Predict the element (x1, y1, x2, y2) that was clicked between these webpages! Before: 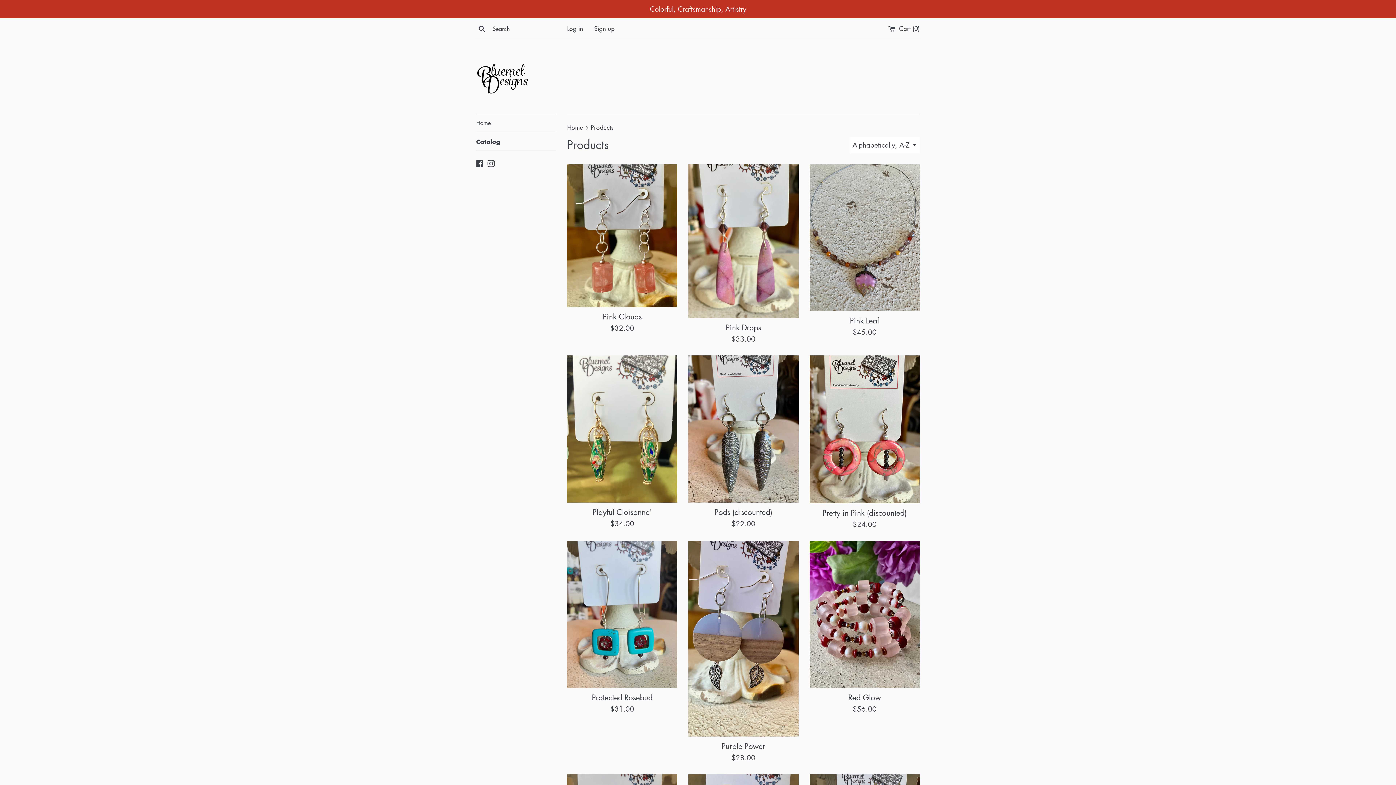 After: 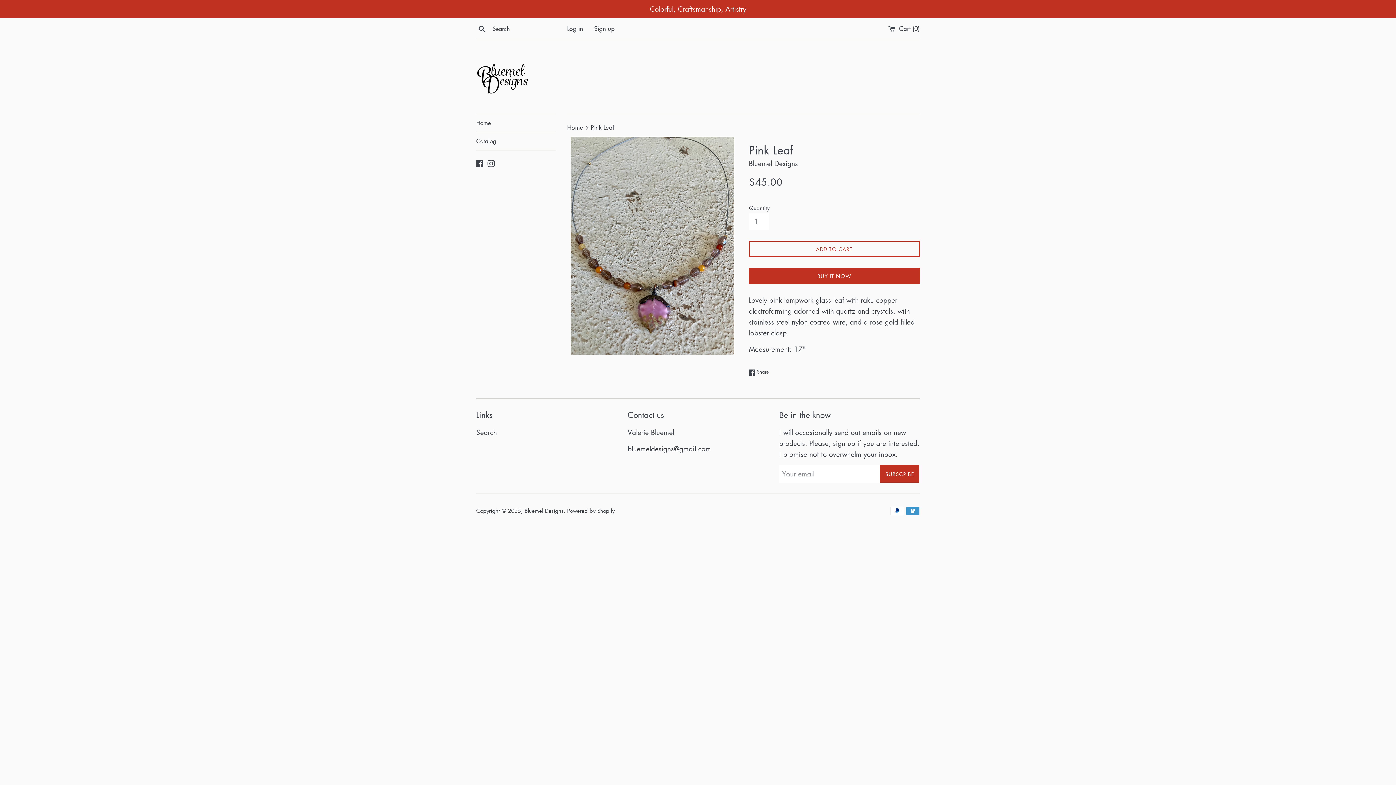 Action: bbox: (850, 315, 879, 325) label: Pink Leaf